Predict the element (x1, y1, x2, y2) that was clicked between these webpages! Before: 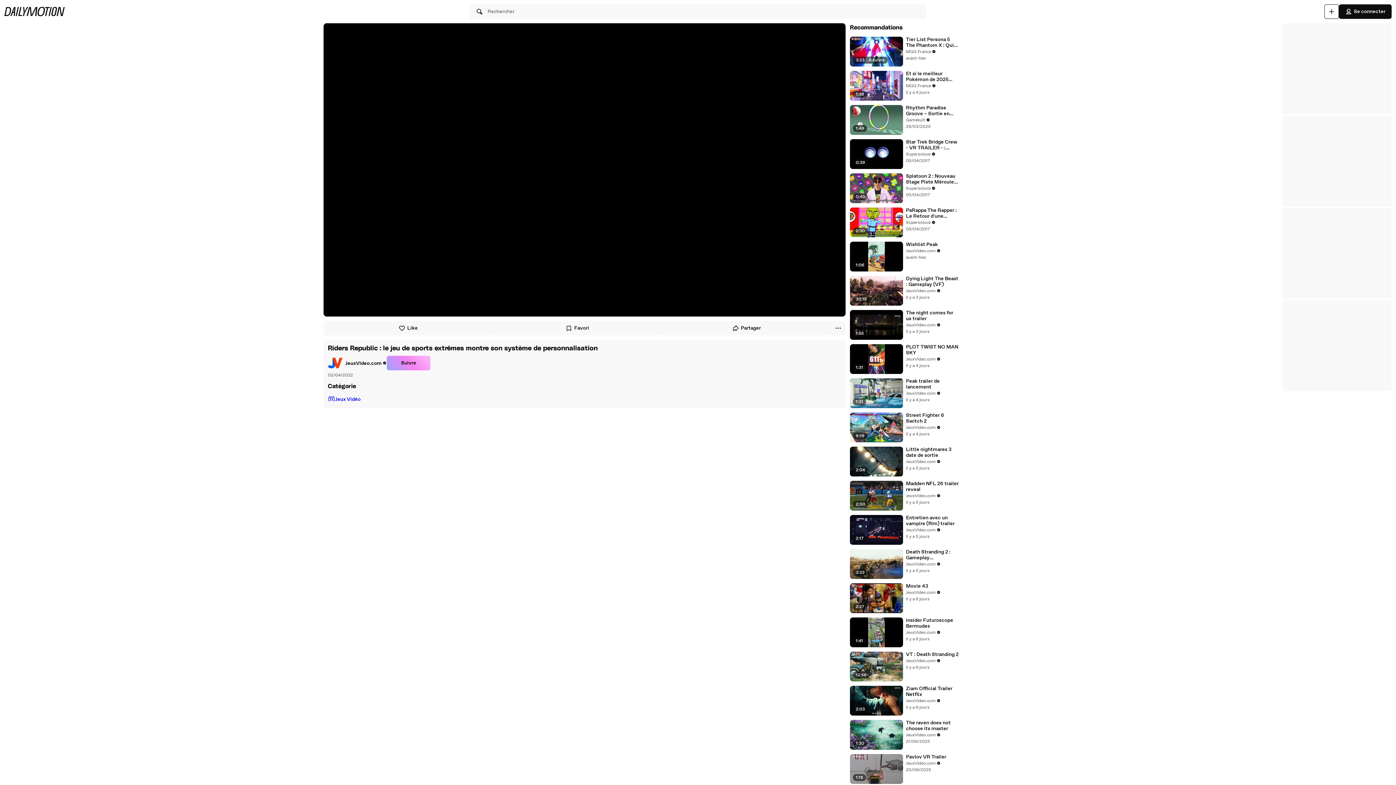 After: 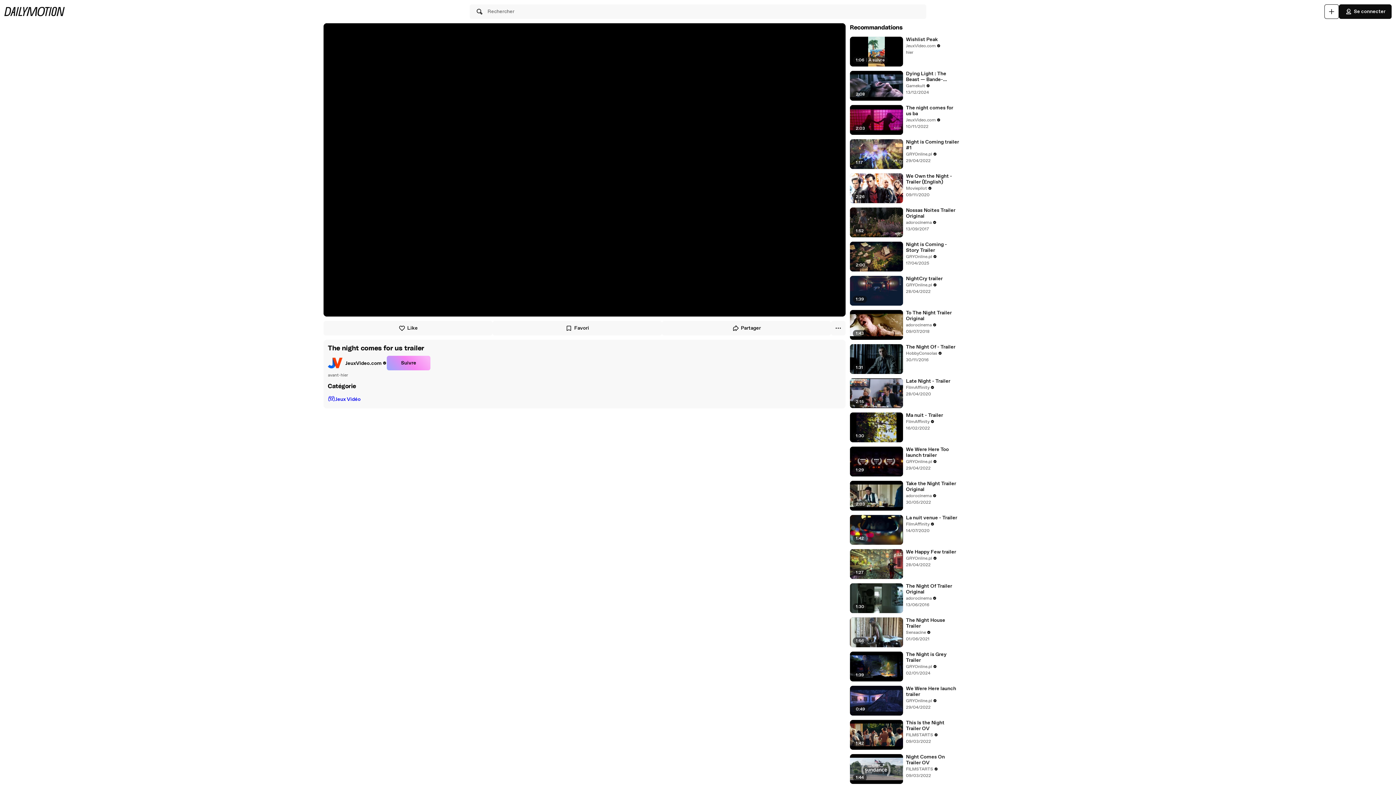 Action: label: The night comes for us trailer bbox: (906, 310, 959, 321)